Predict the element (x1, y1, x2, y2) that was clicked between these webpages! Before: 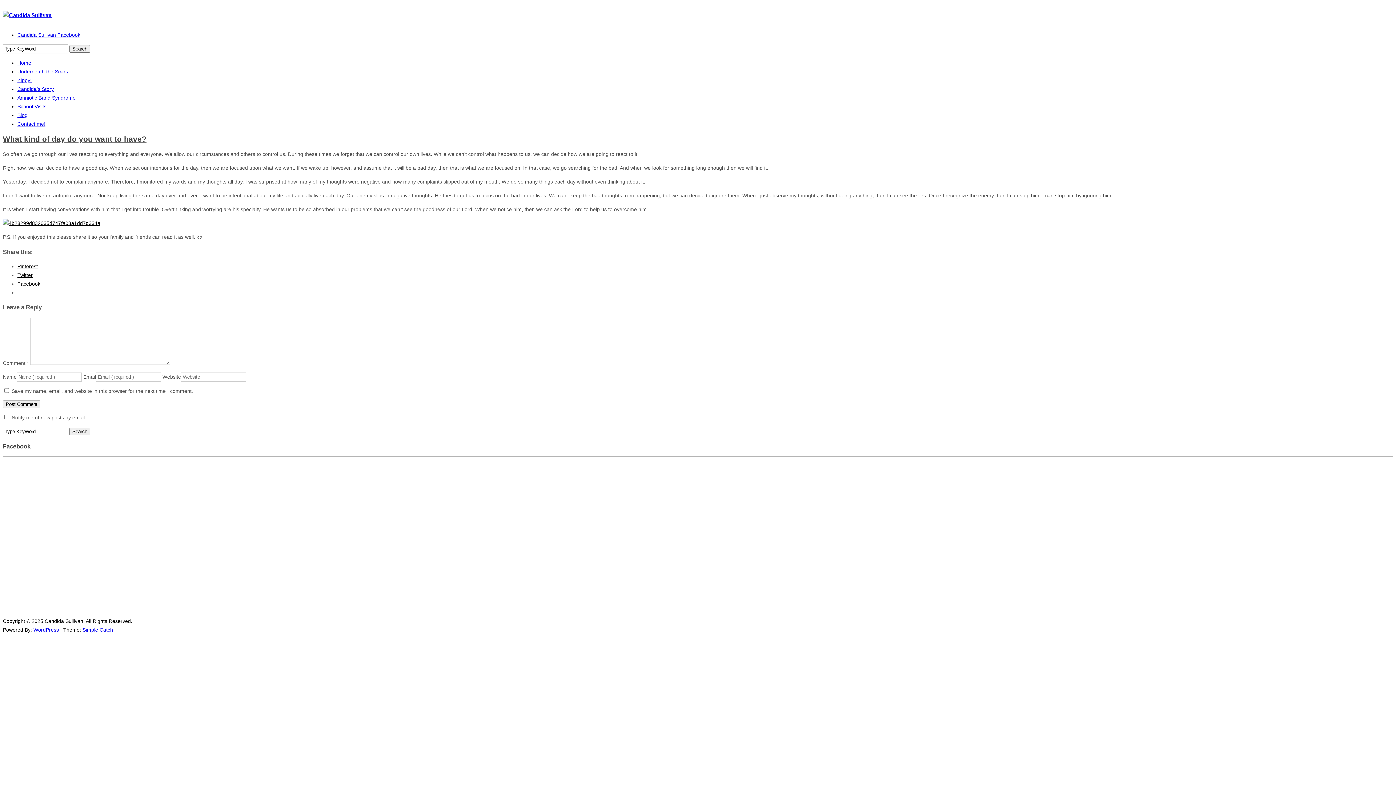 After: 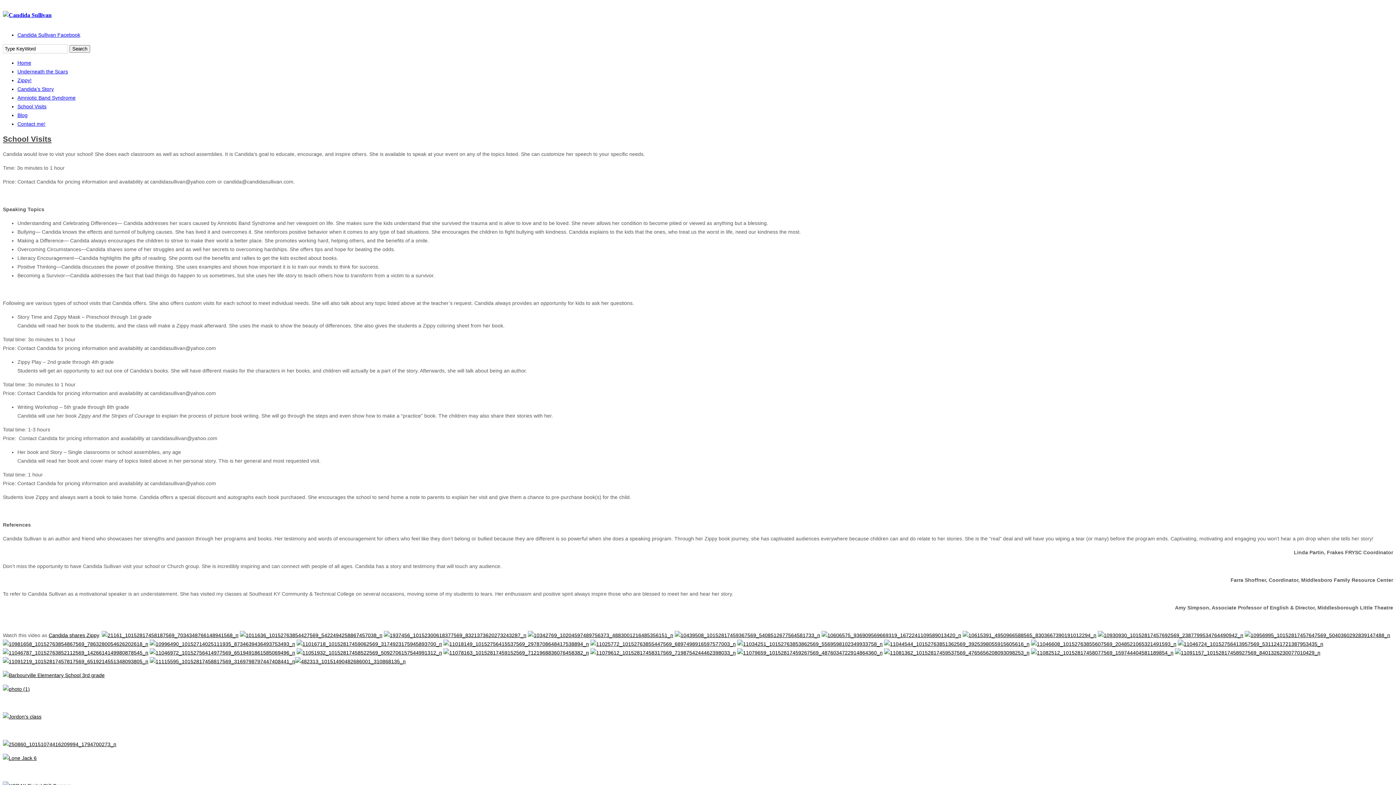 Action: label: School Visits bbox: (17, 103, 46, 109)